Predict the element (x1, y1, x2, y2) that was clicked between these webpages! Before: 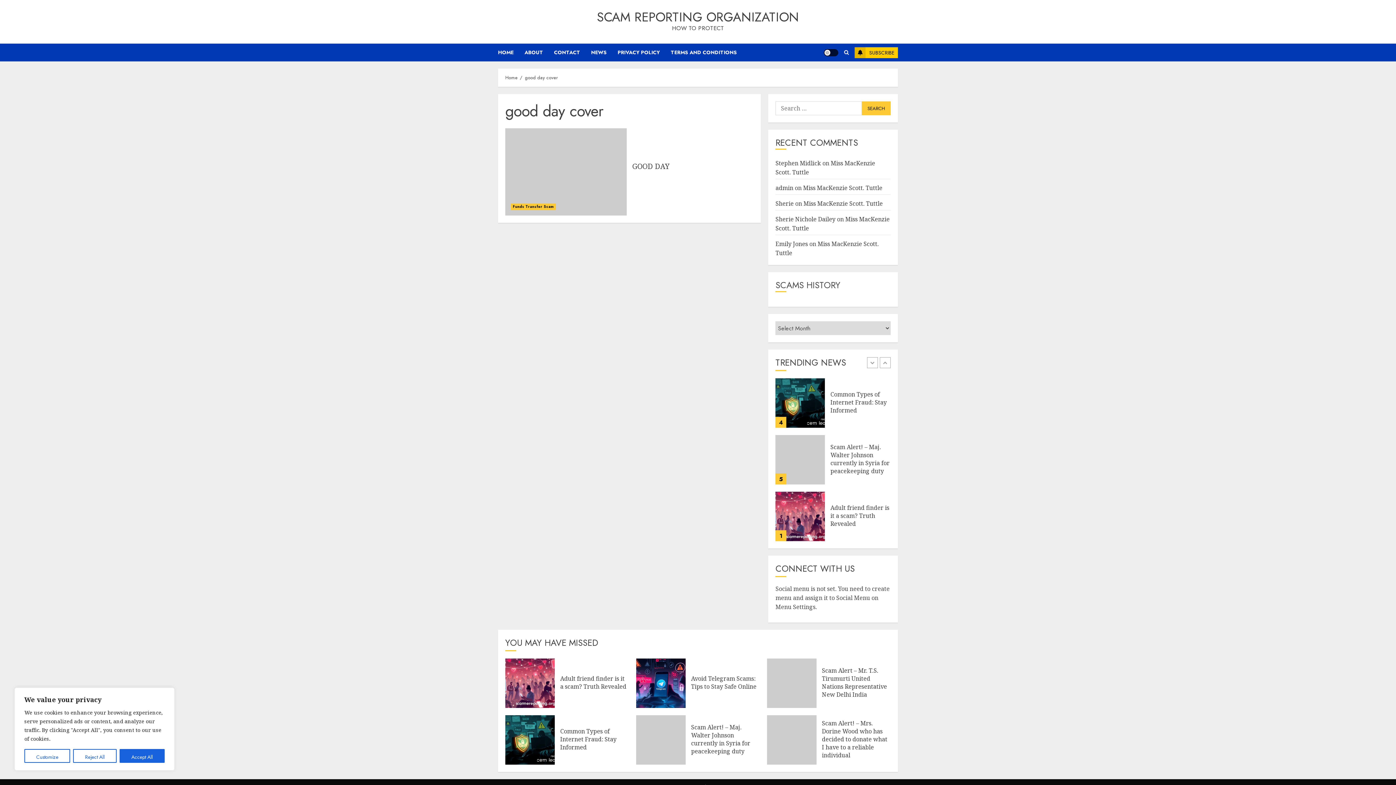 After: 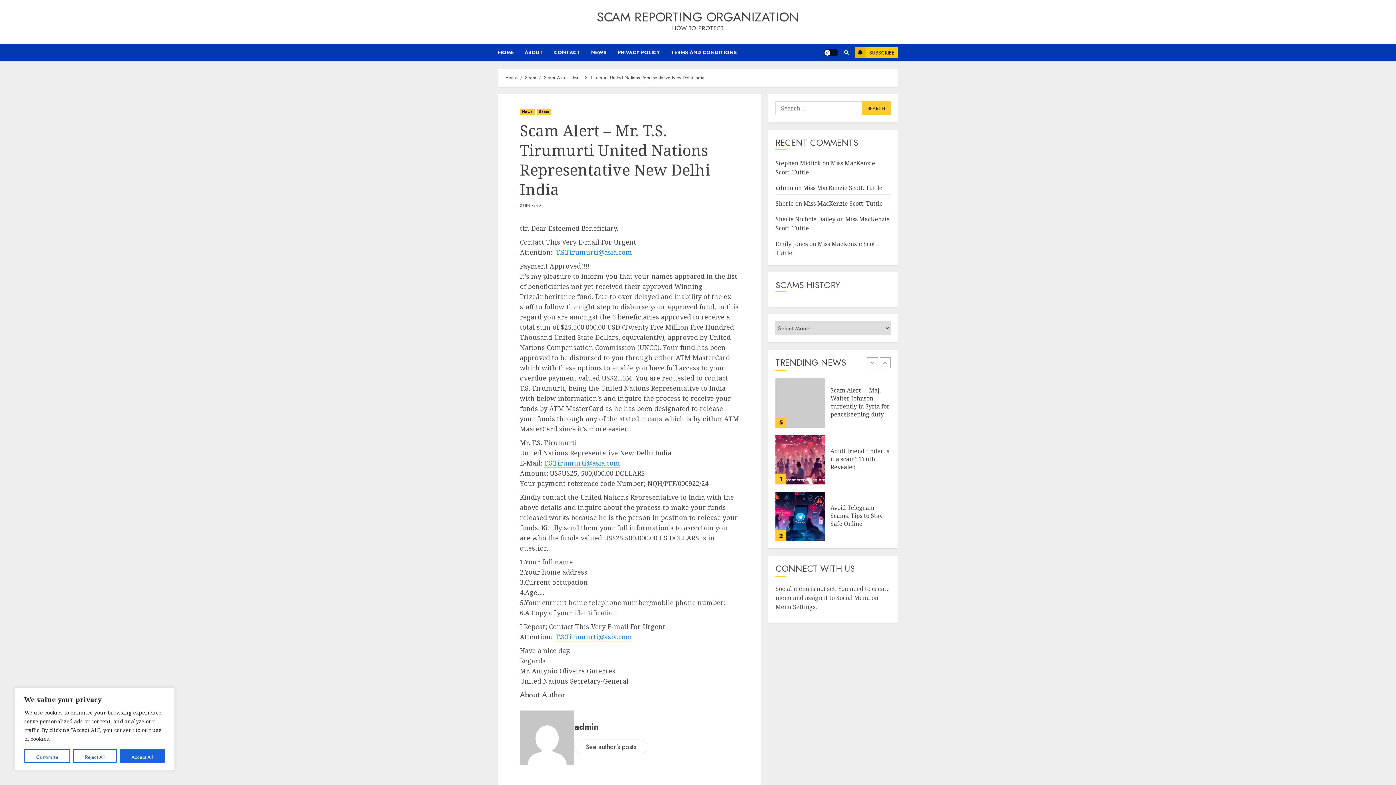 Action: bbox: (775, 492, 825, 541)